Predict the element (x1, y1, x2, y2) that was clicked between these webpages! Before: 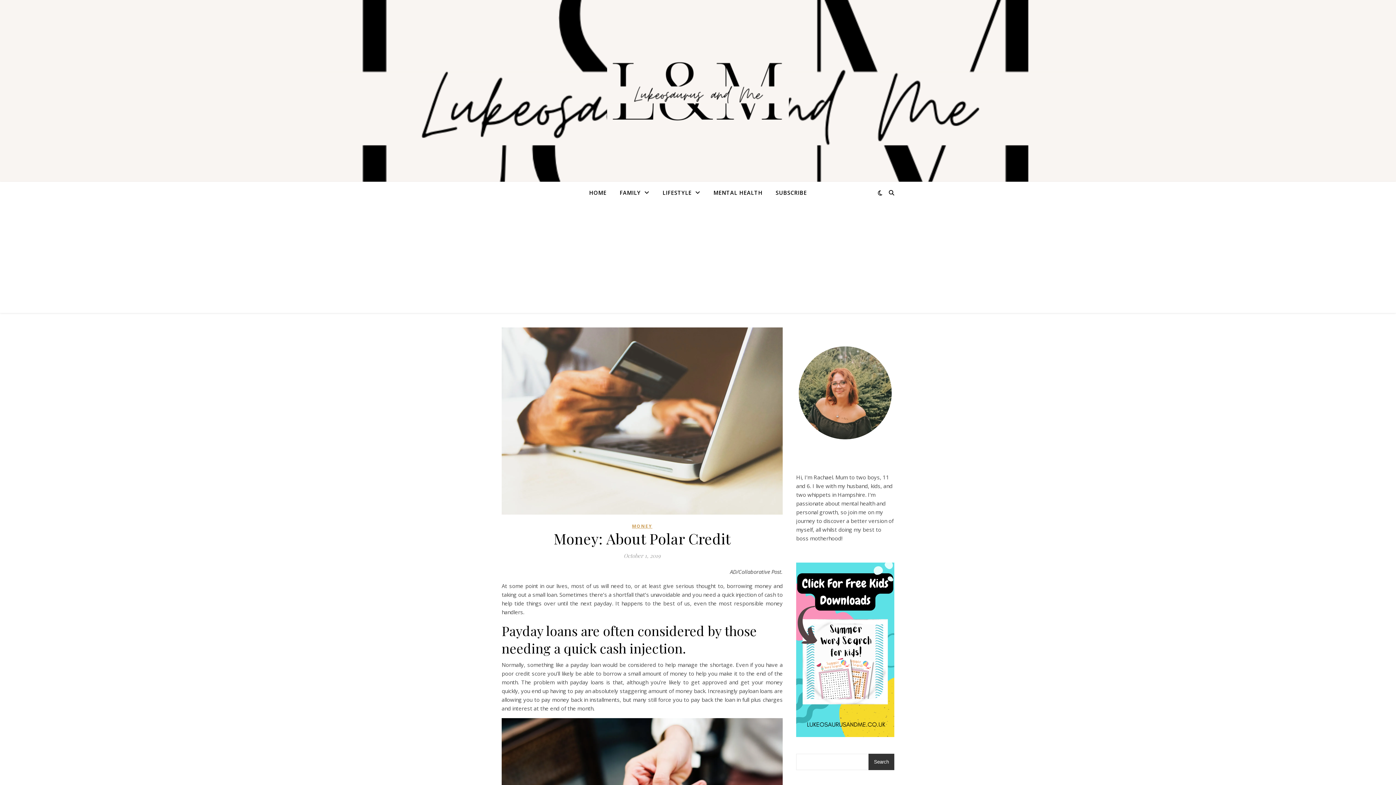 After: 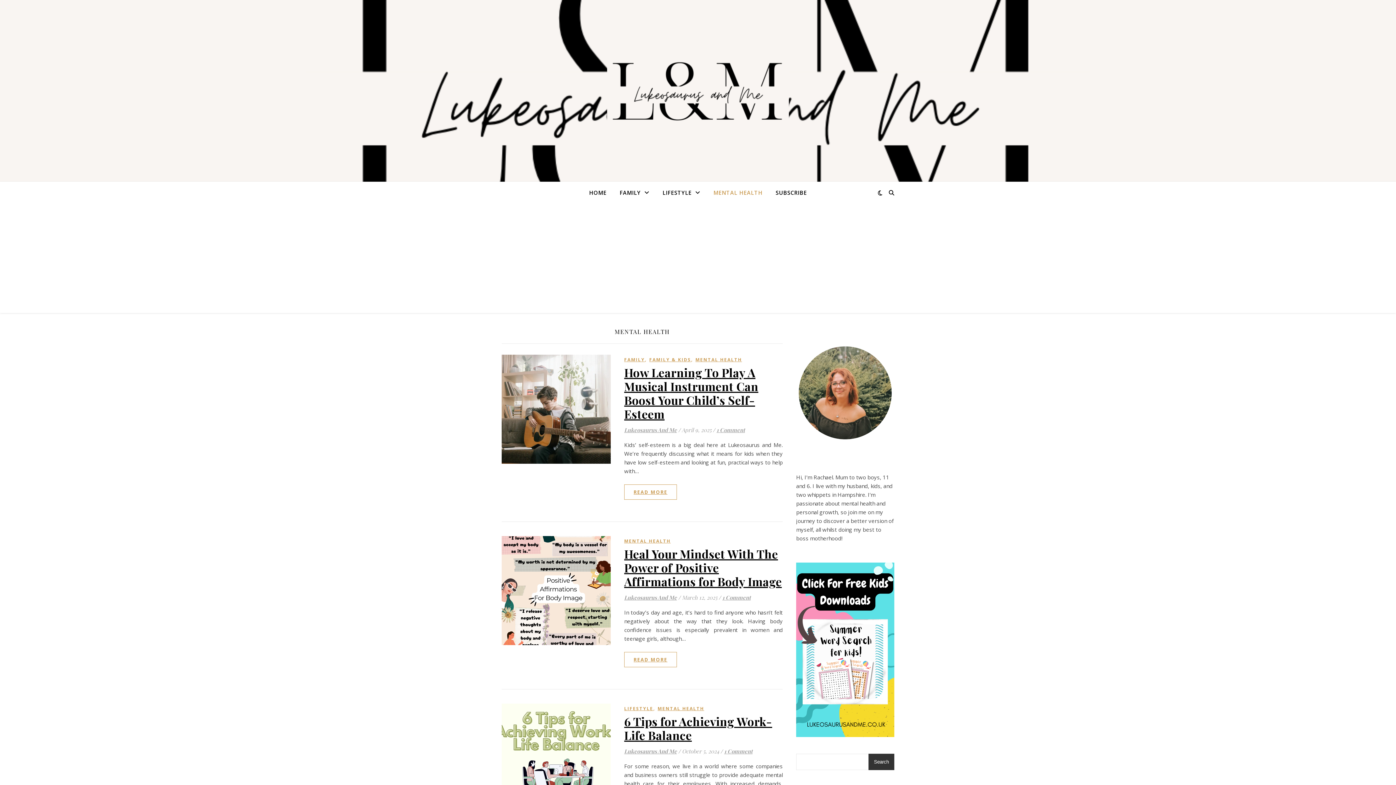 Action: bbox: (707, 181, 768, 203) label: MENTAL HEALTH